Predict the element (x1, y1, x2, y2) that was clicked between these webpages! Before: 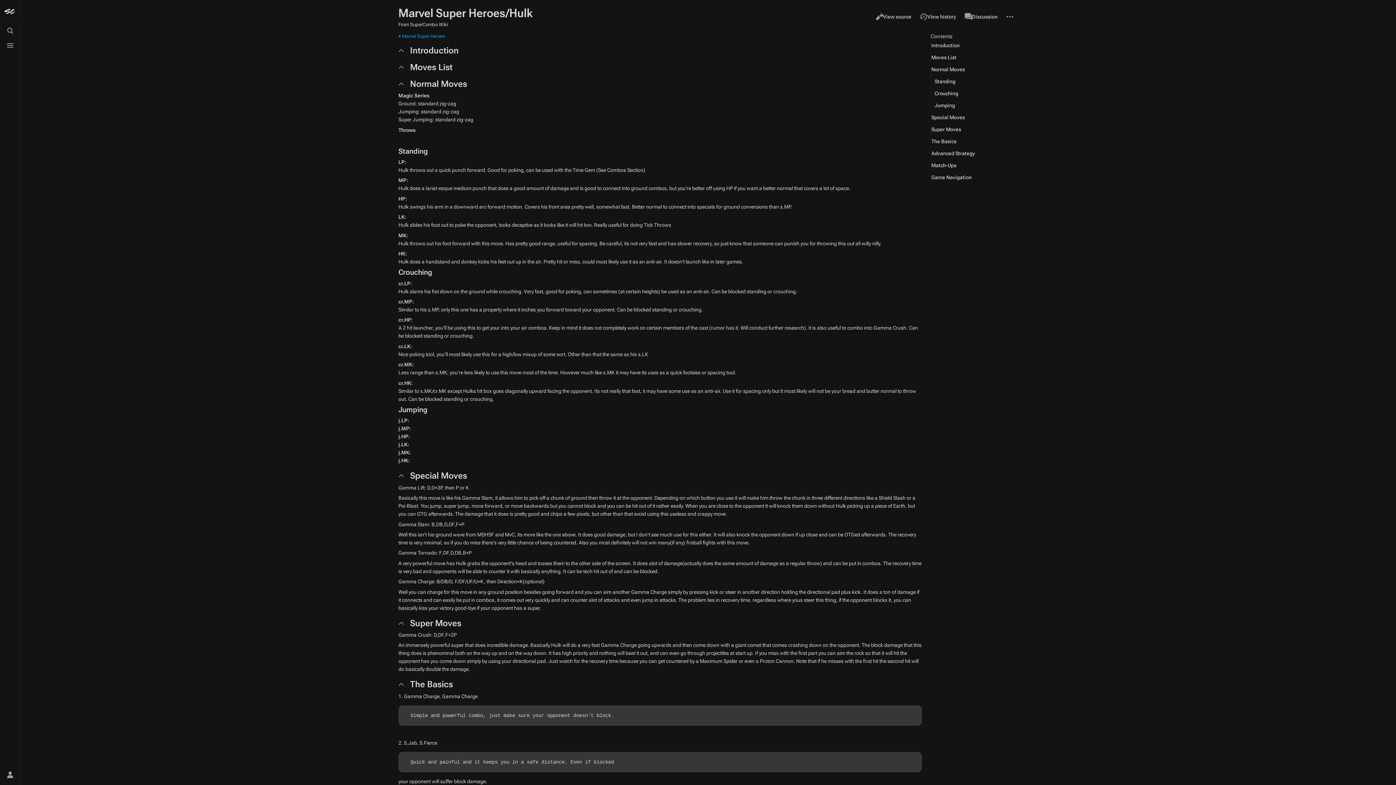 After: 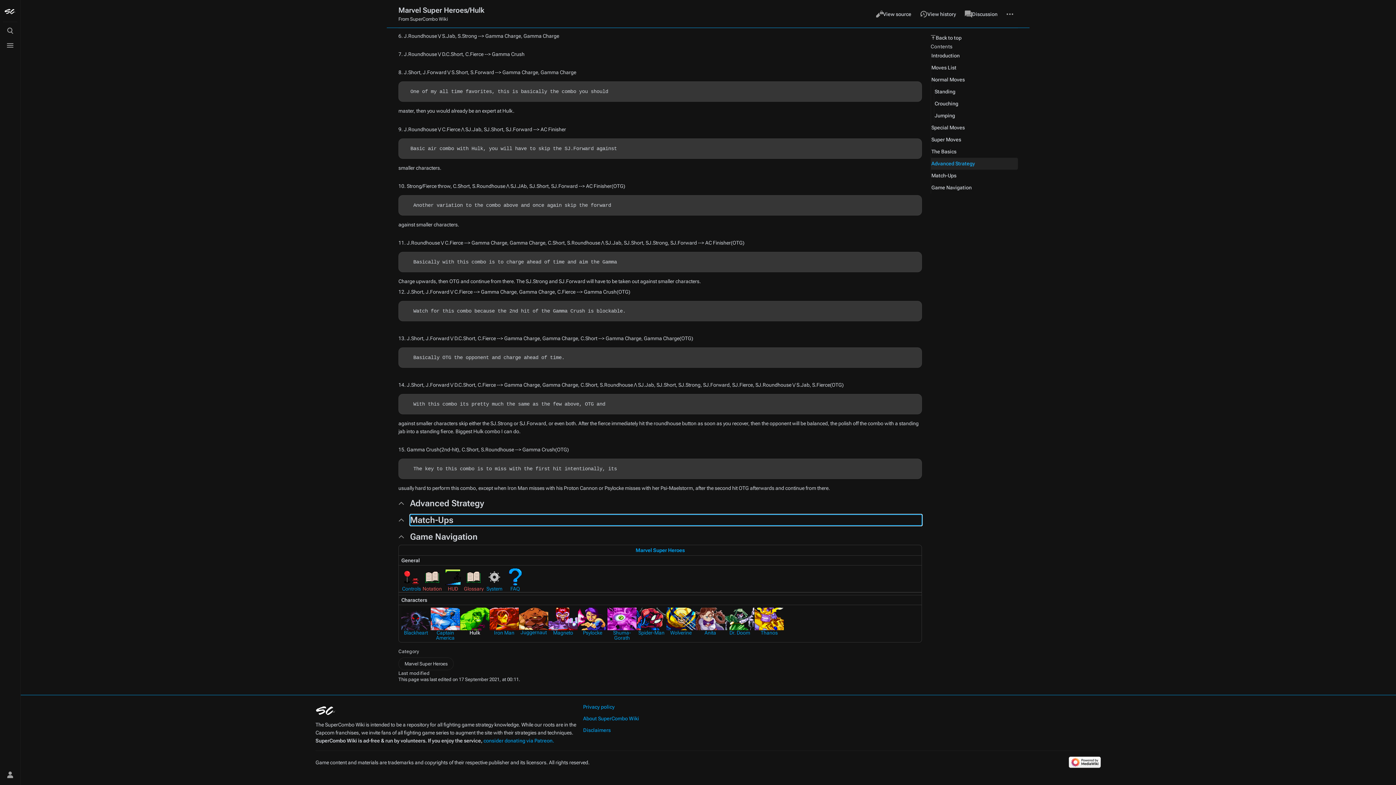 Action: label: Match-Ups bbox: (931, 159, 1018, 171)